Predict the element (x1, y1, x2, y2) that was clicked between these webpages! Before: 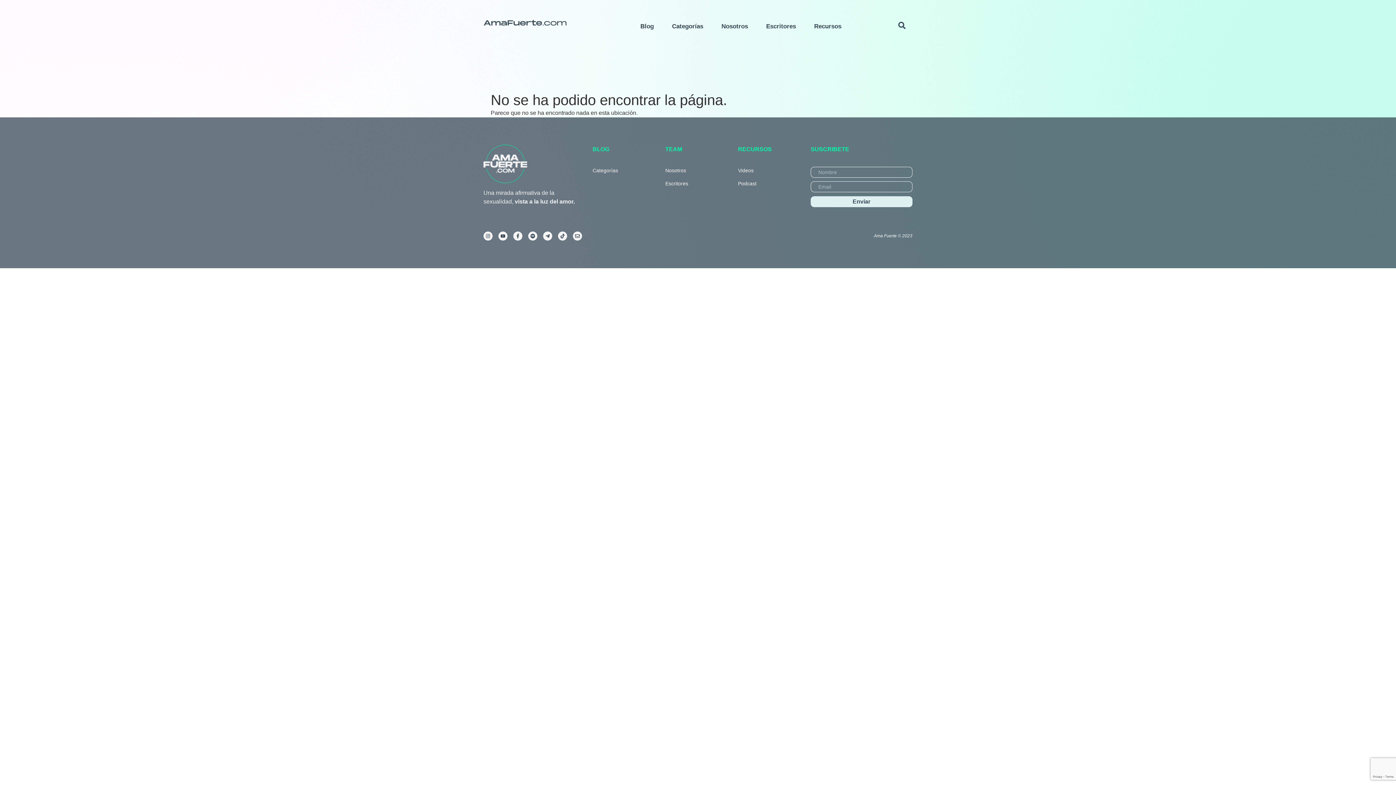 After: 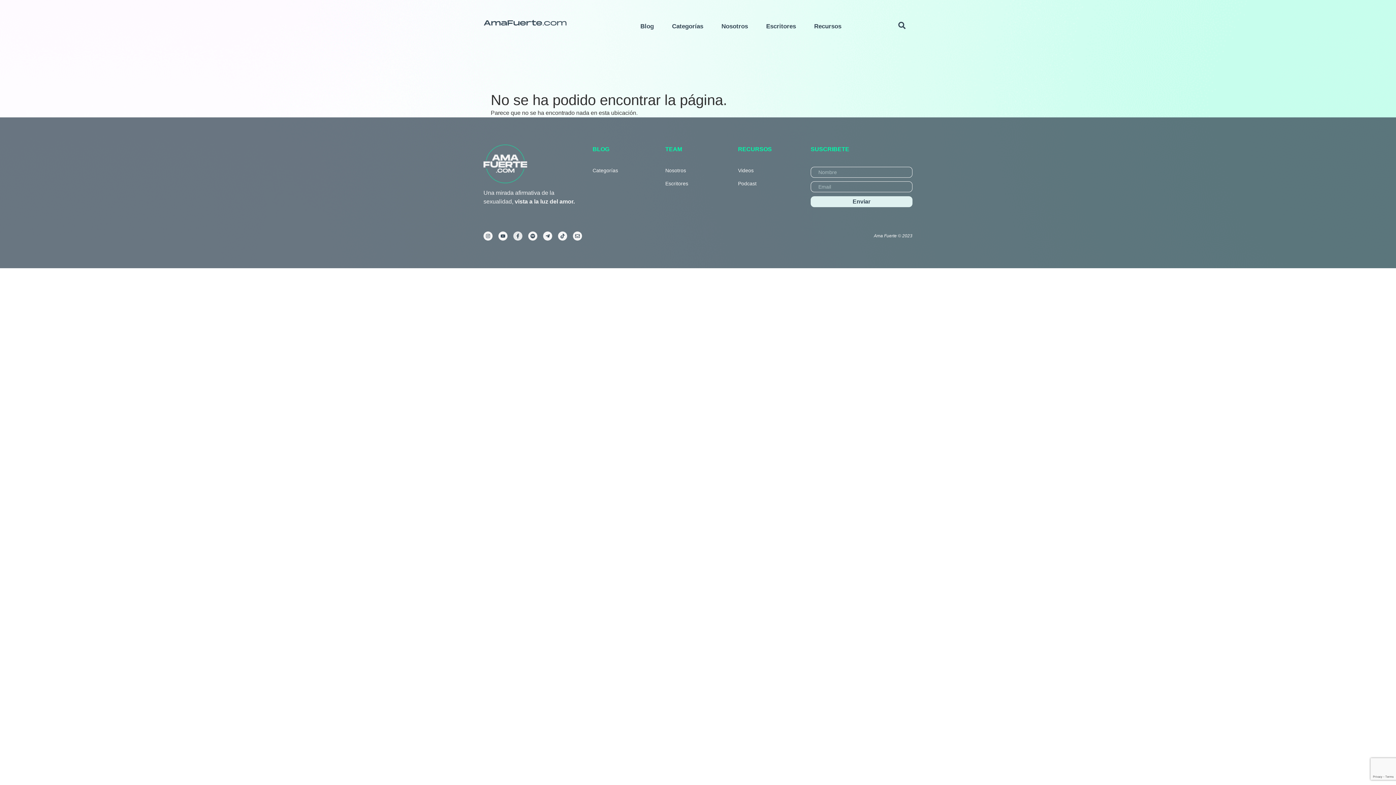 Action: label: Facebook-f bbox: (513, 231, 522, 240)